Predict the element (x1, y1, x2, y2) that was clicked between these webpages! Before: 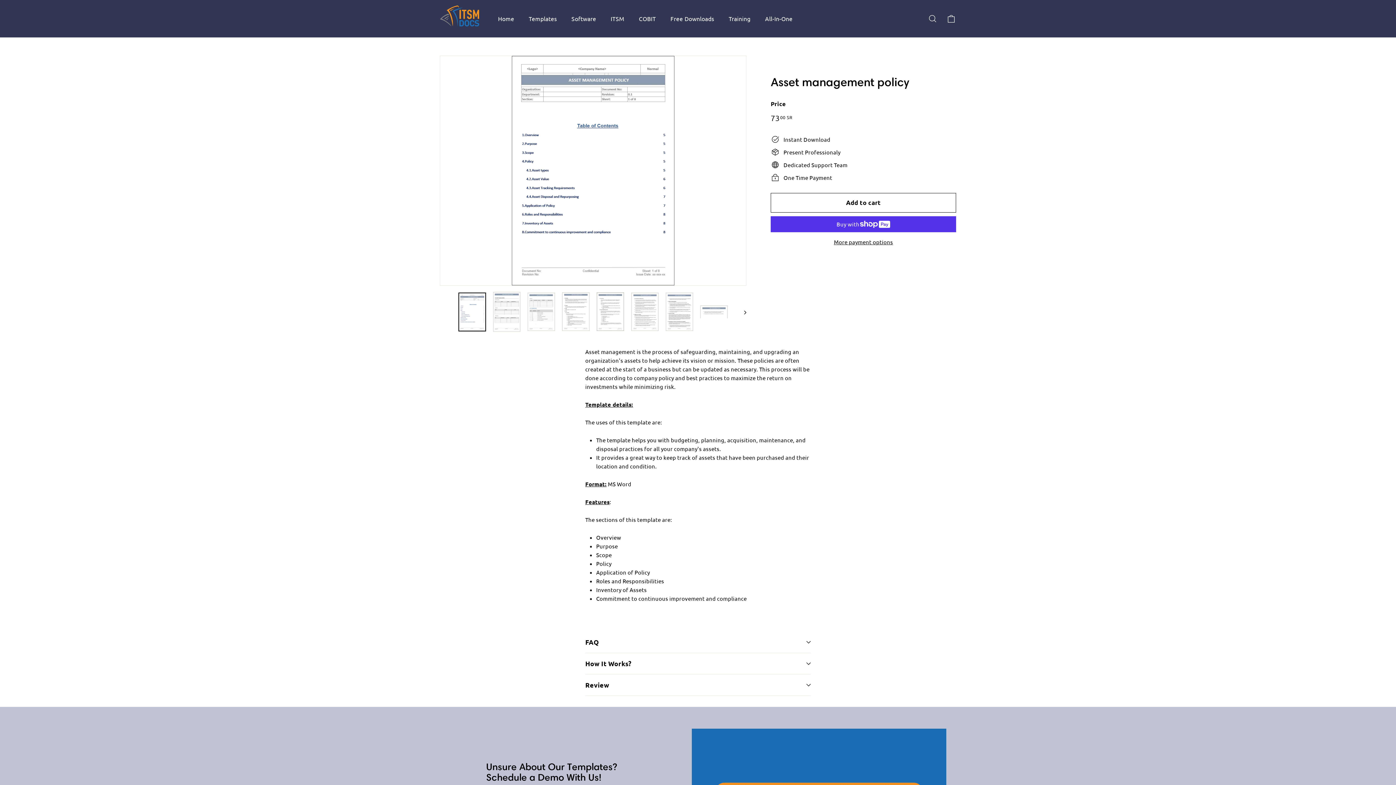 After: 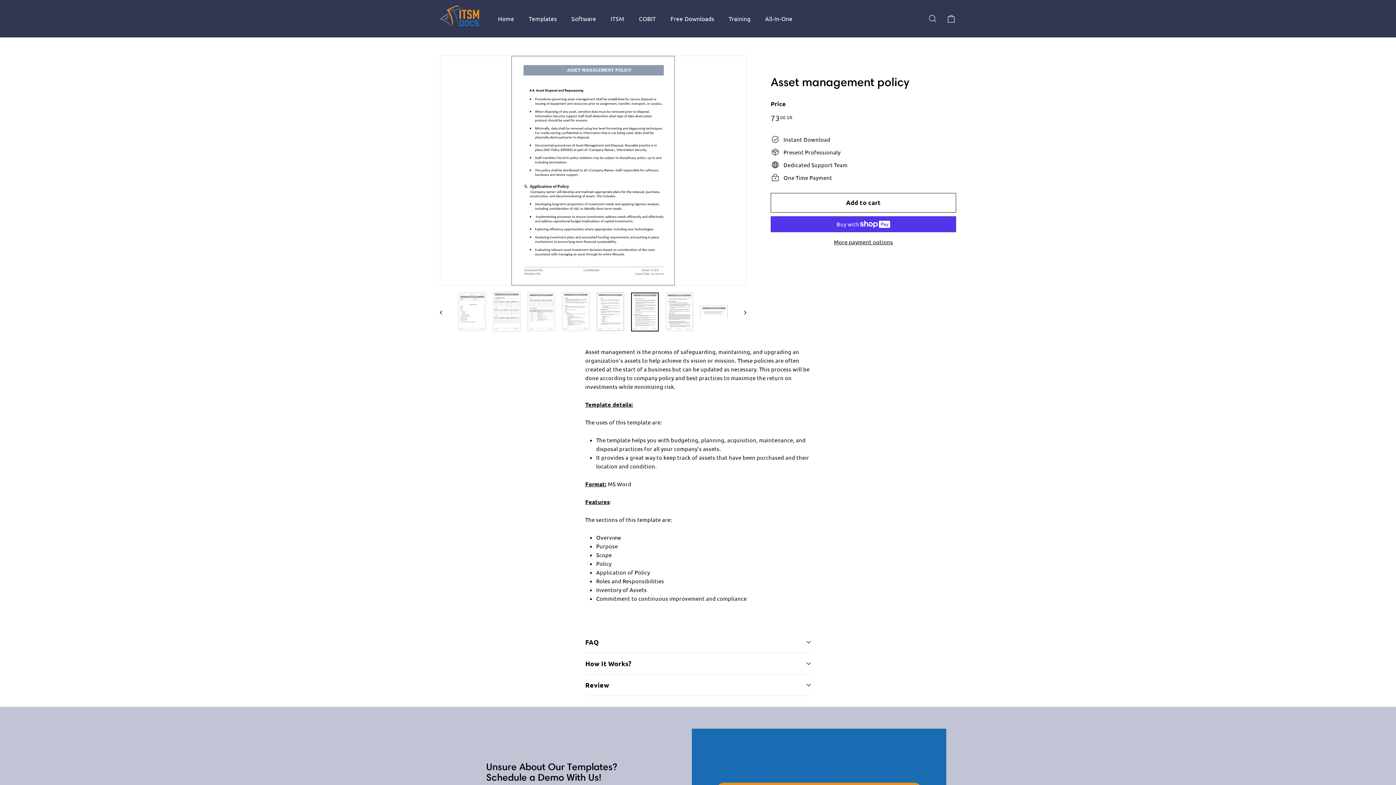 Action: bbox: (631, 292, 658, 331)